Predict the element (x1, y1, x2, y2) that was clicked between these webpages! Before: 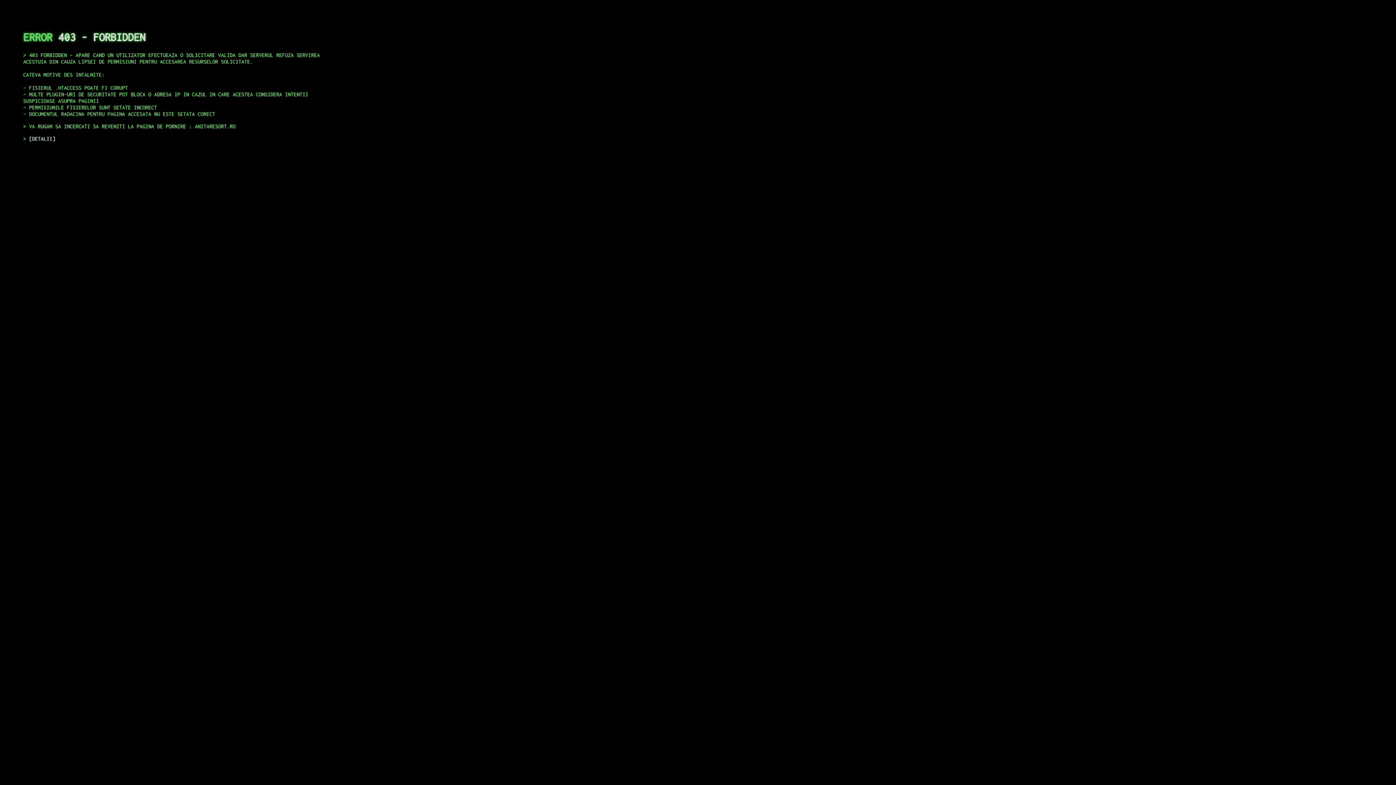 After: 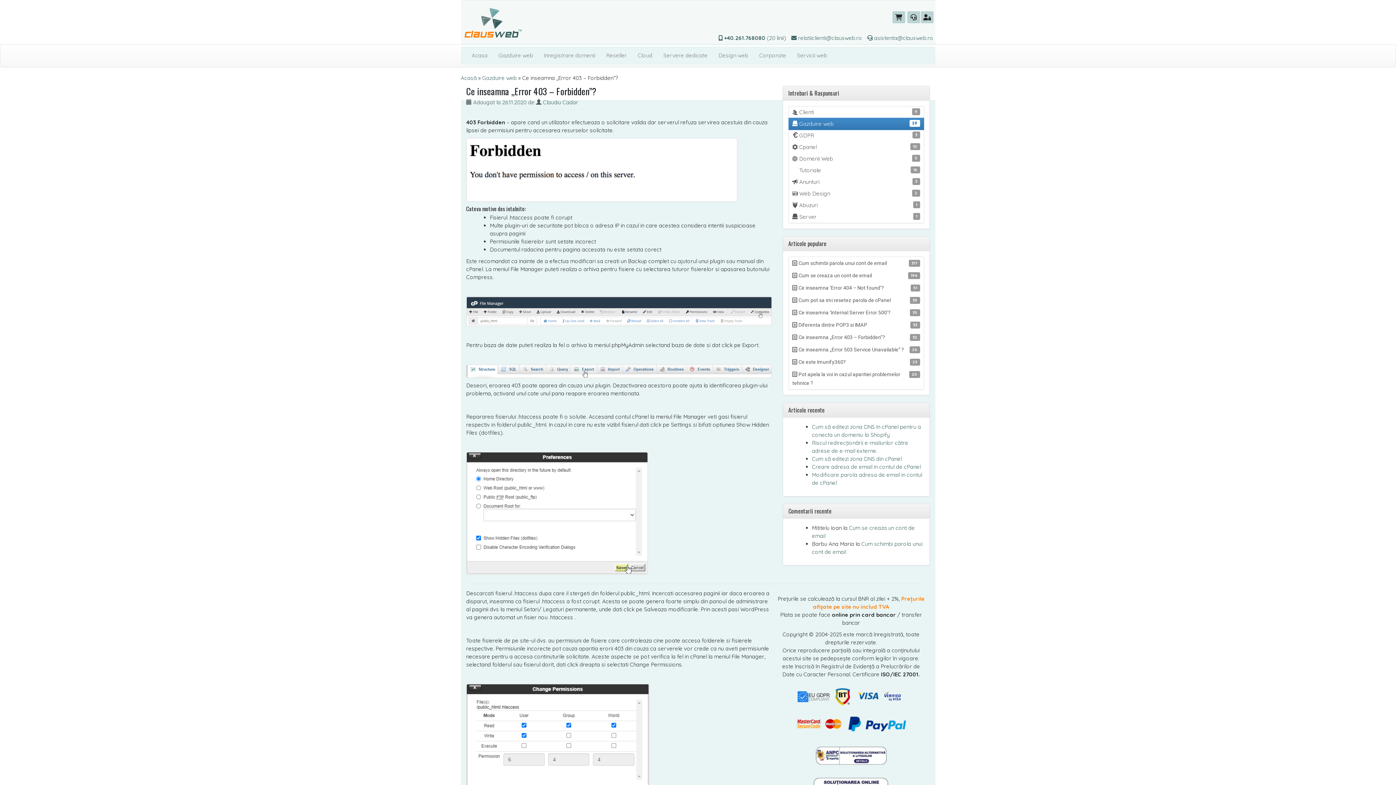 Action: label: DETALII bbox: (29, 135, 55, 141)